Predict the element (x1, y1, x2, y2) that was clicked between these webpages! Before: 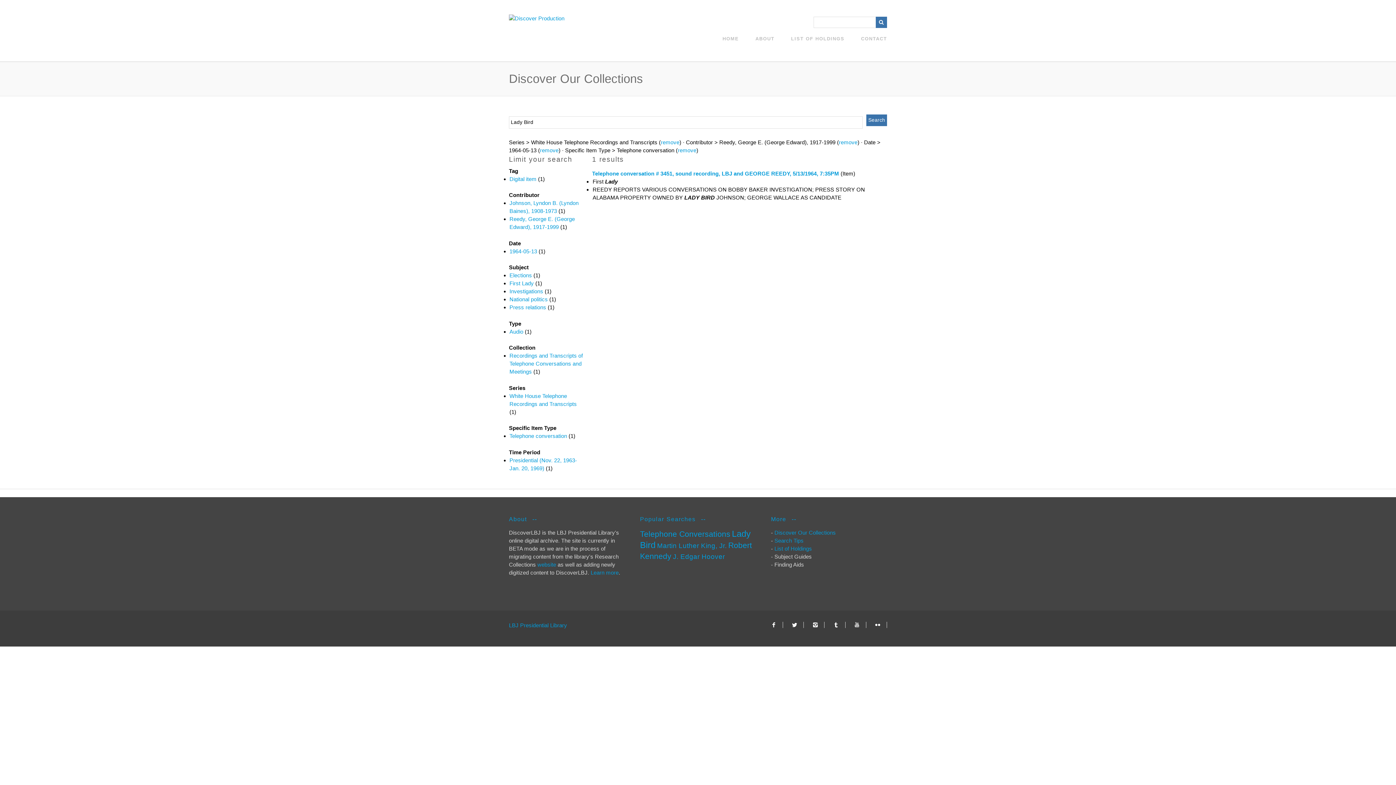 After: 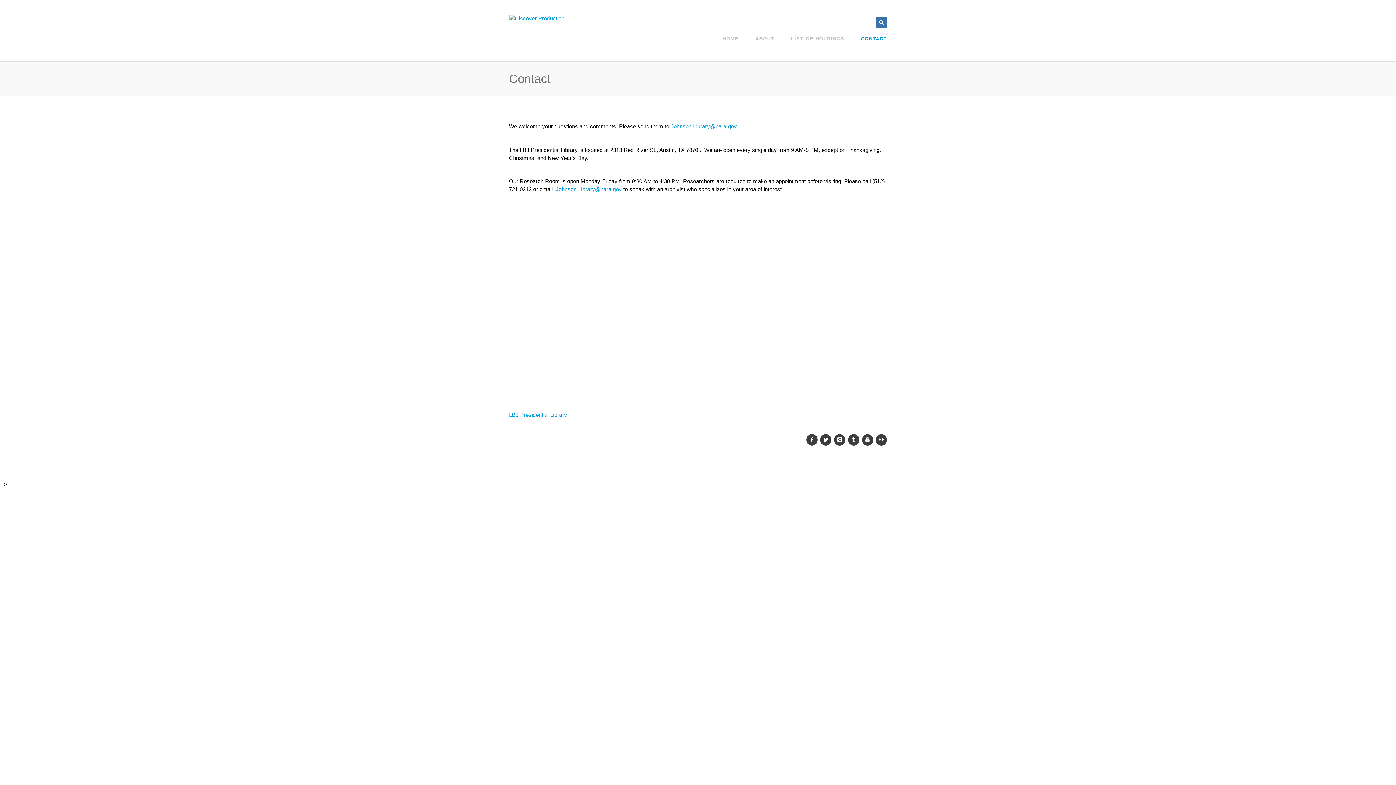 Action: label: CONTACT bbox: (861, 34, 887, 42)